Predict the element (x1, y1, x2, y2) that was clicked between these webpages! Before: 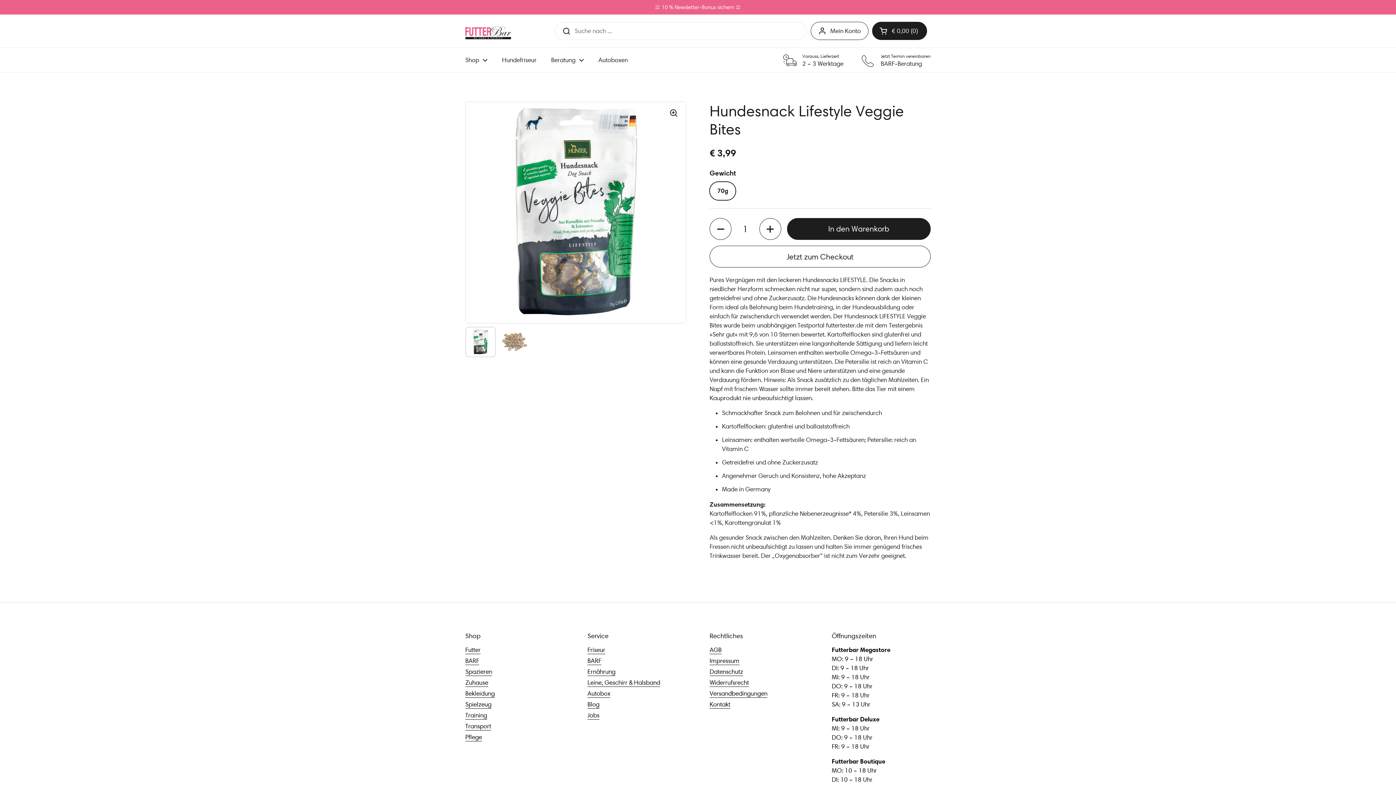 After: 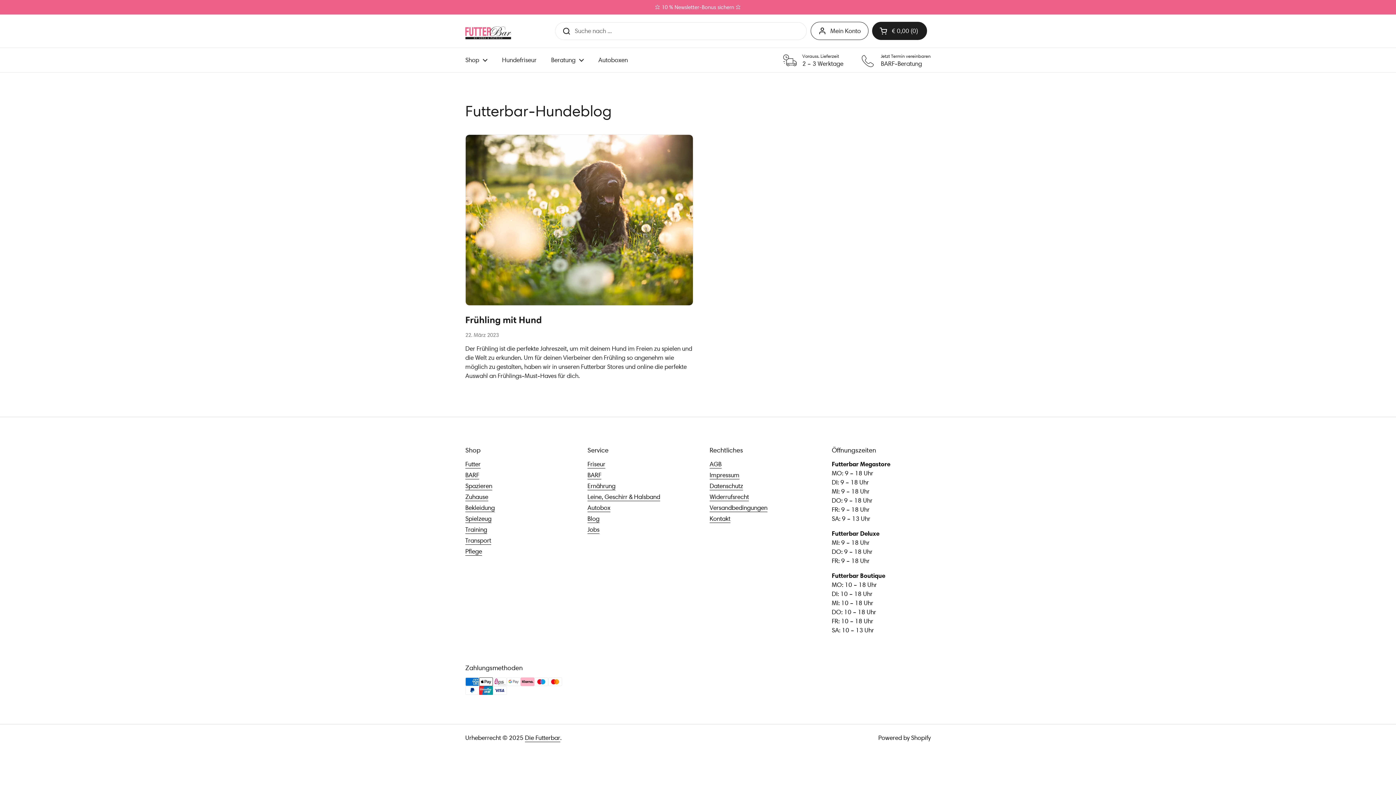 Action: bbox: (587, 701, 599, 709) label: Blog